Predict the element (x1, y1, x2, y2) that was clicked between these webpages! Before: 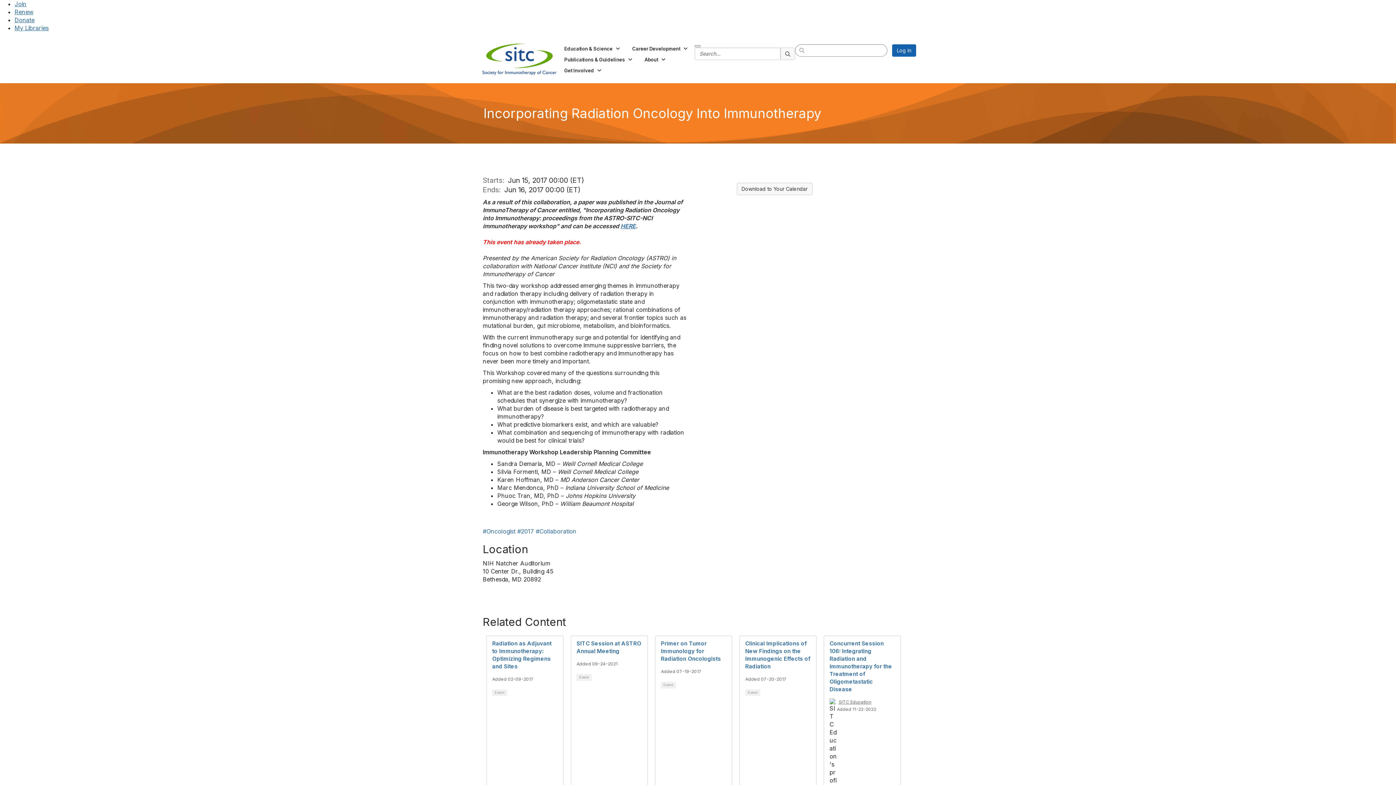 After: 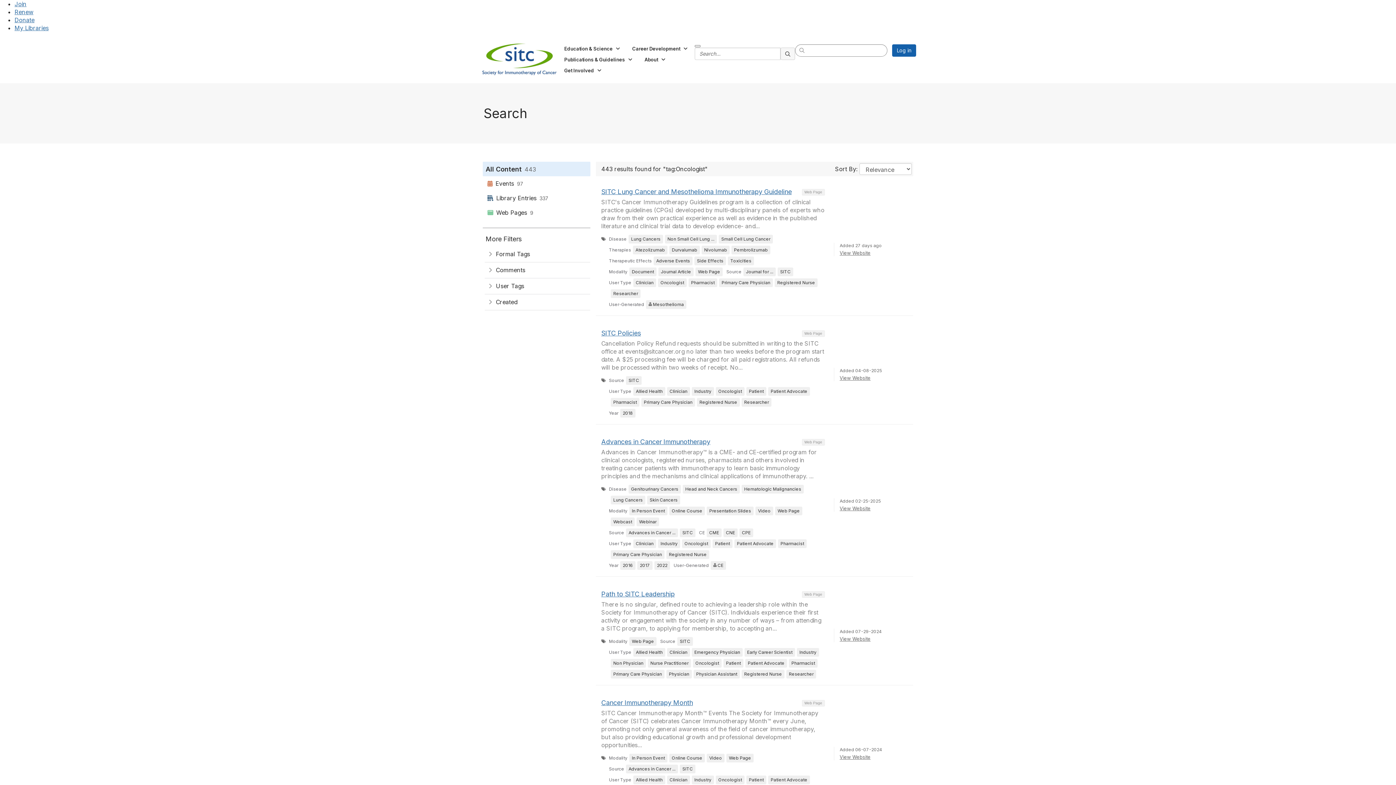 Action: label: #Oncologist bbox: (482, 528, 515, 535)